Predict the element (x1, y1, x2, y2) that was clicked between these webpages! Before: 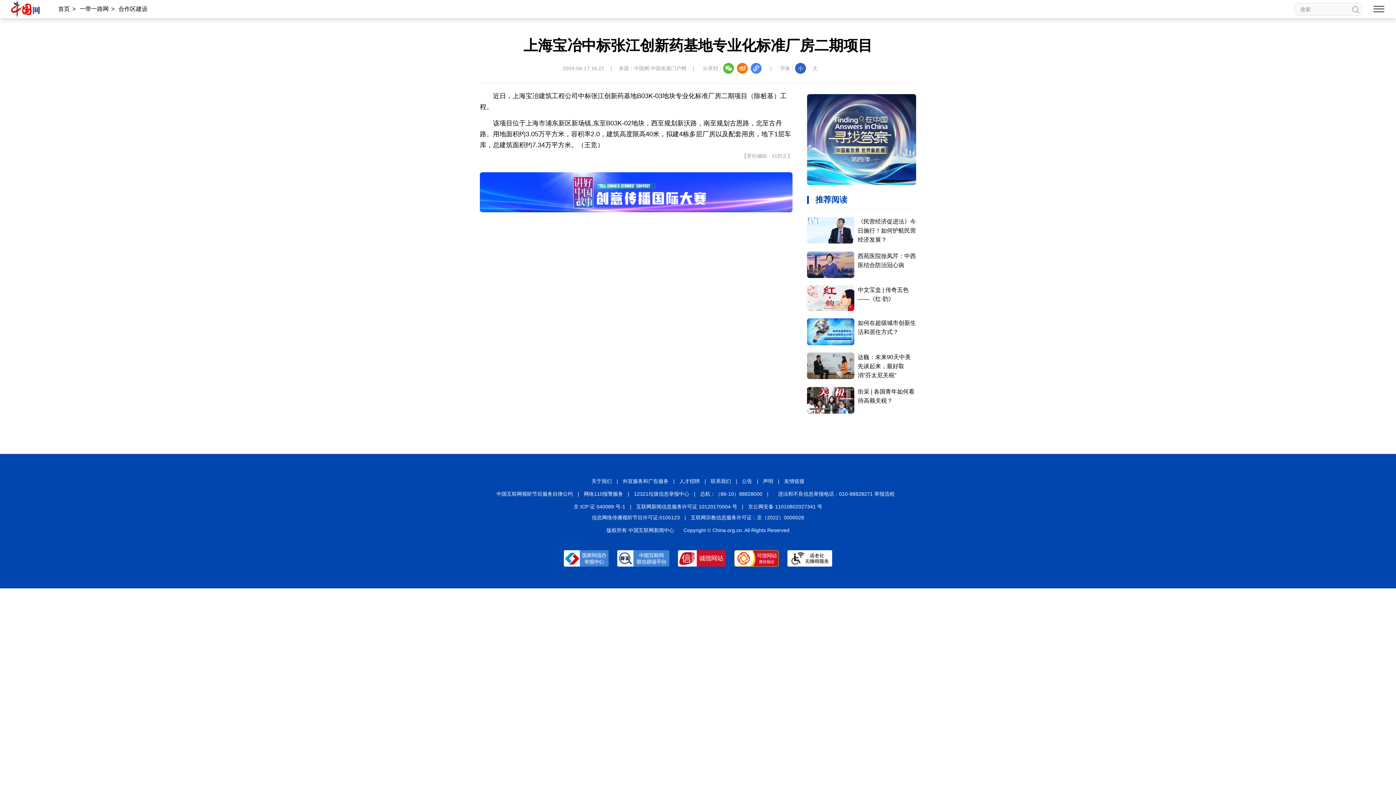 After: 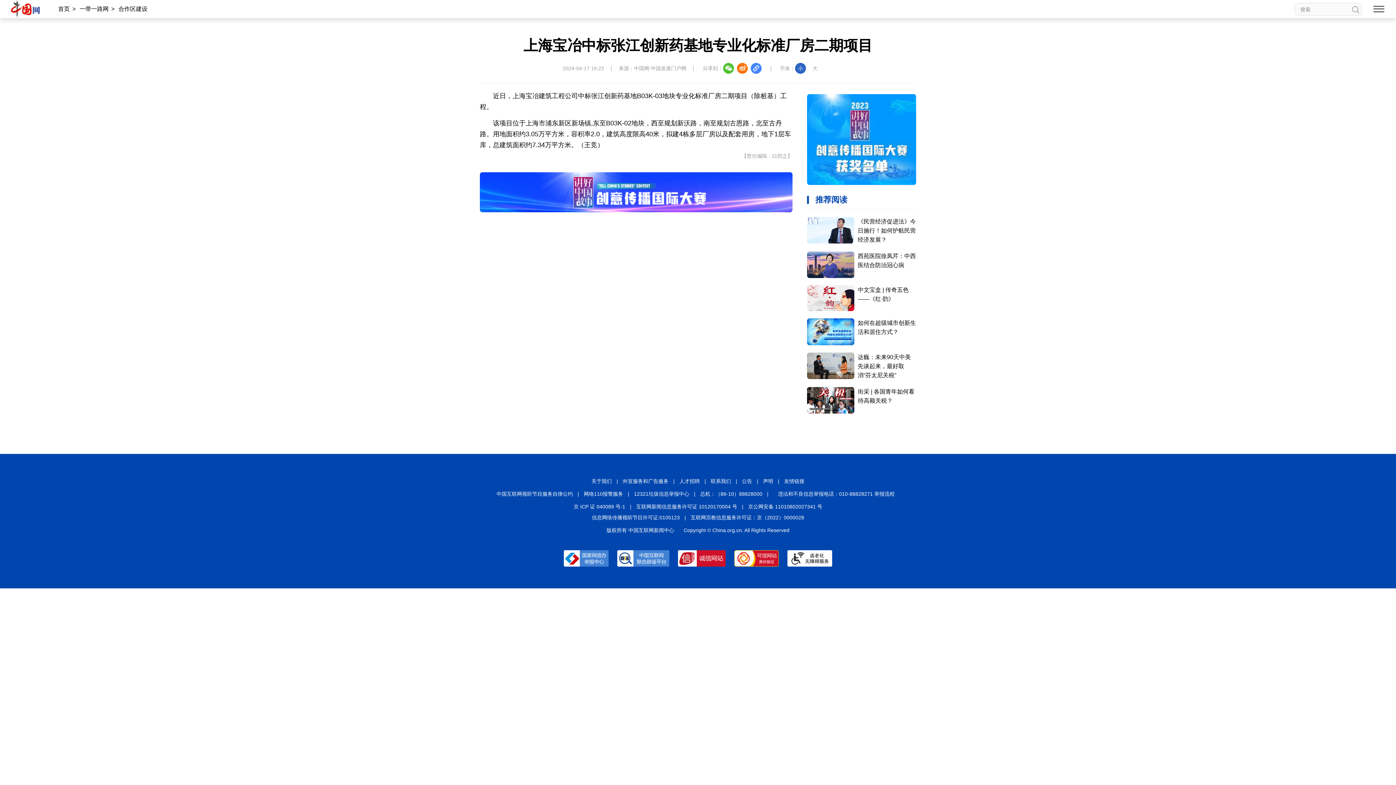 Action: label: 友情链接 bbox: (784, 478, 804, 484)